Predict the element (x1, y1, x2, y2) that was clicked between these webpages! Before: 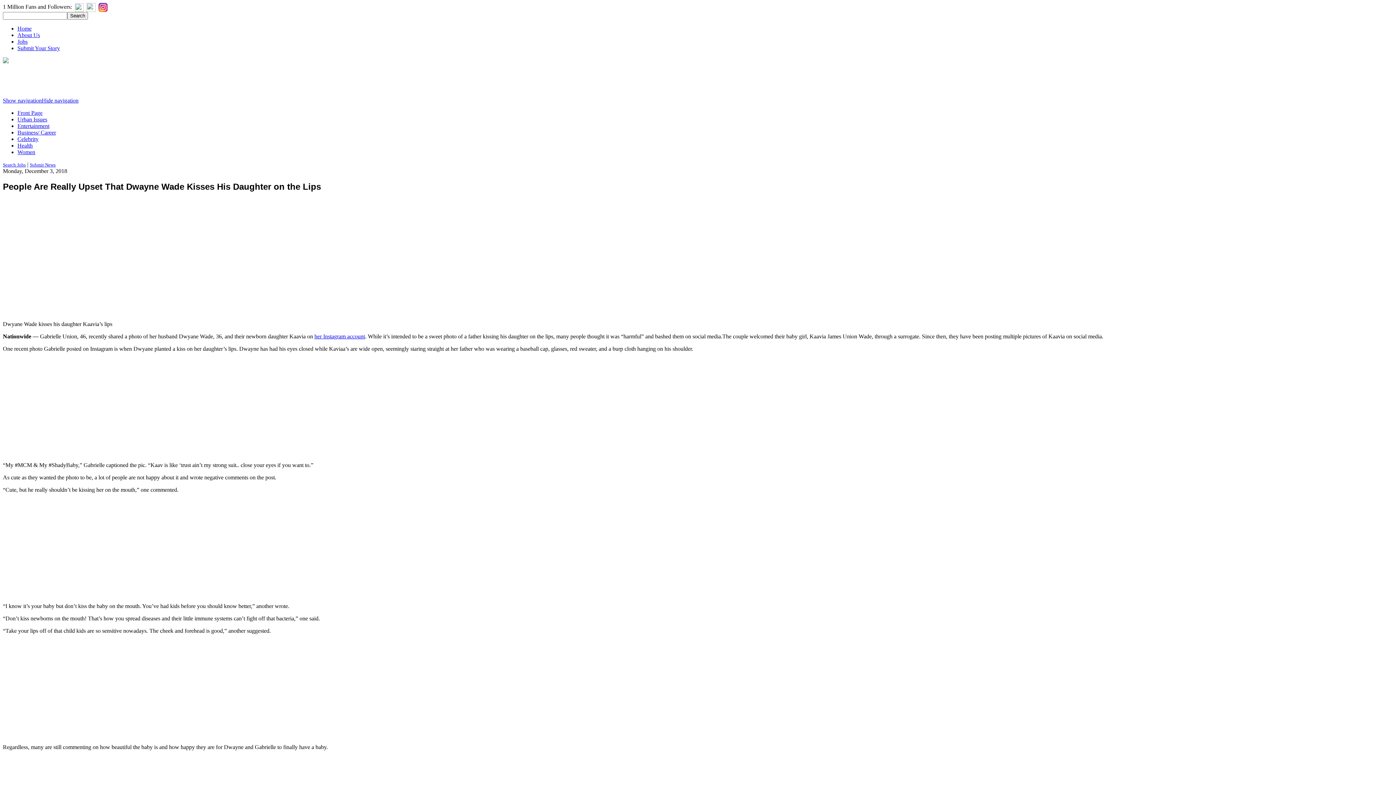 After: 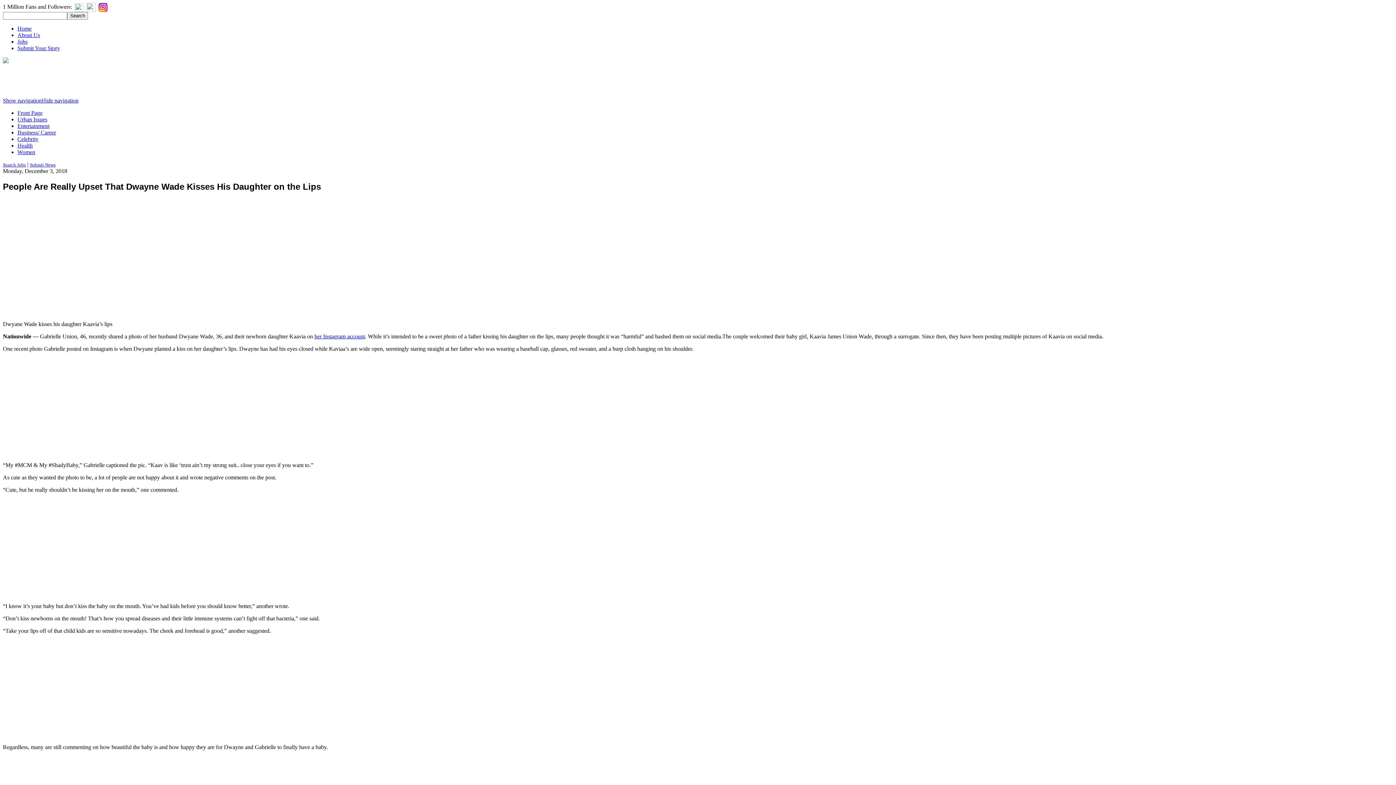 Action: label: Submit News bbox: (29, 161, 55, 167)